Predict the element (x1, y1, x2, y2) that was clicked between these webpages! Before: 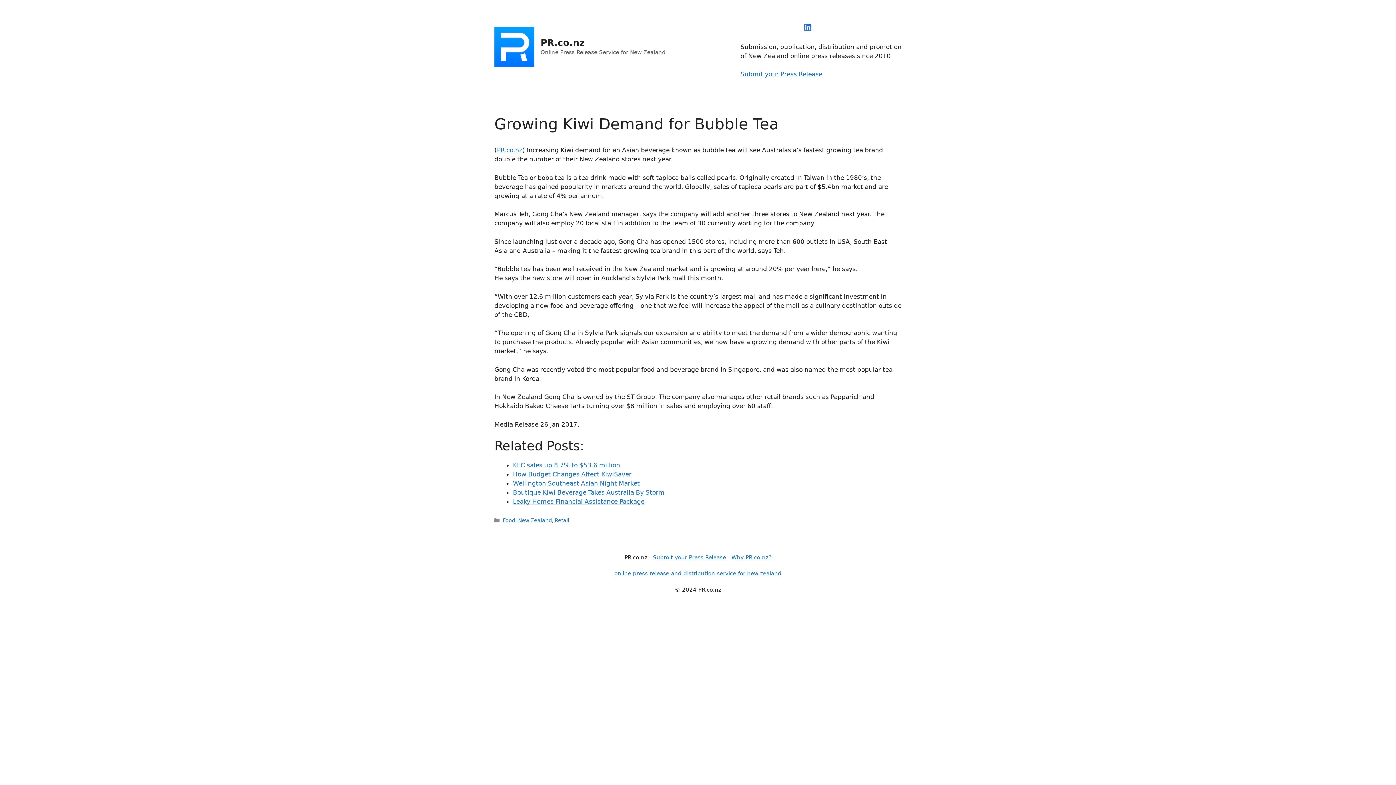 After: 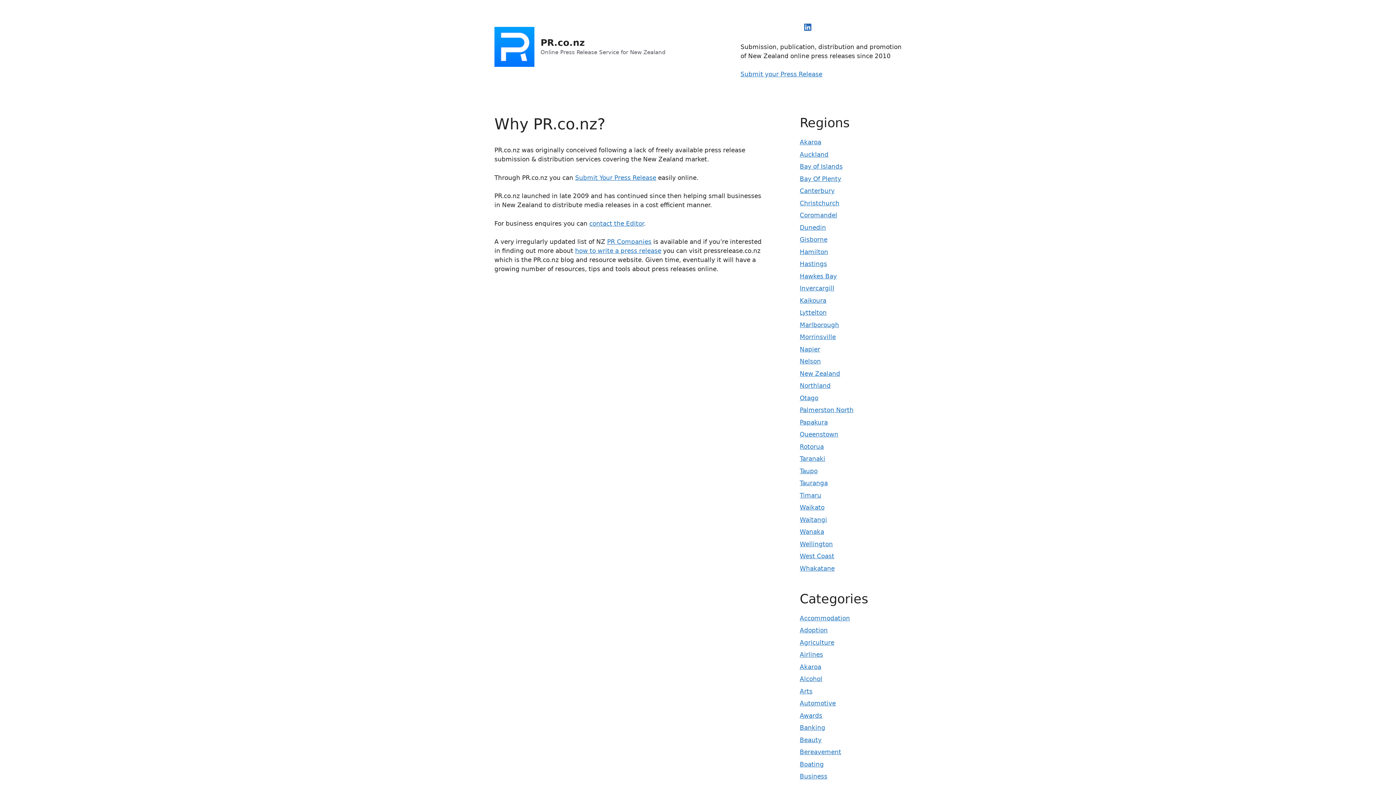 Action: label: Why PR.co.nz? bbox: (731, 554, 771, 561)